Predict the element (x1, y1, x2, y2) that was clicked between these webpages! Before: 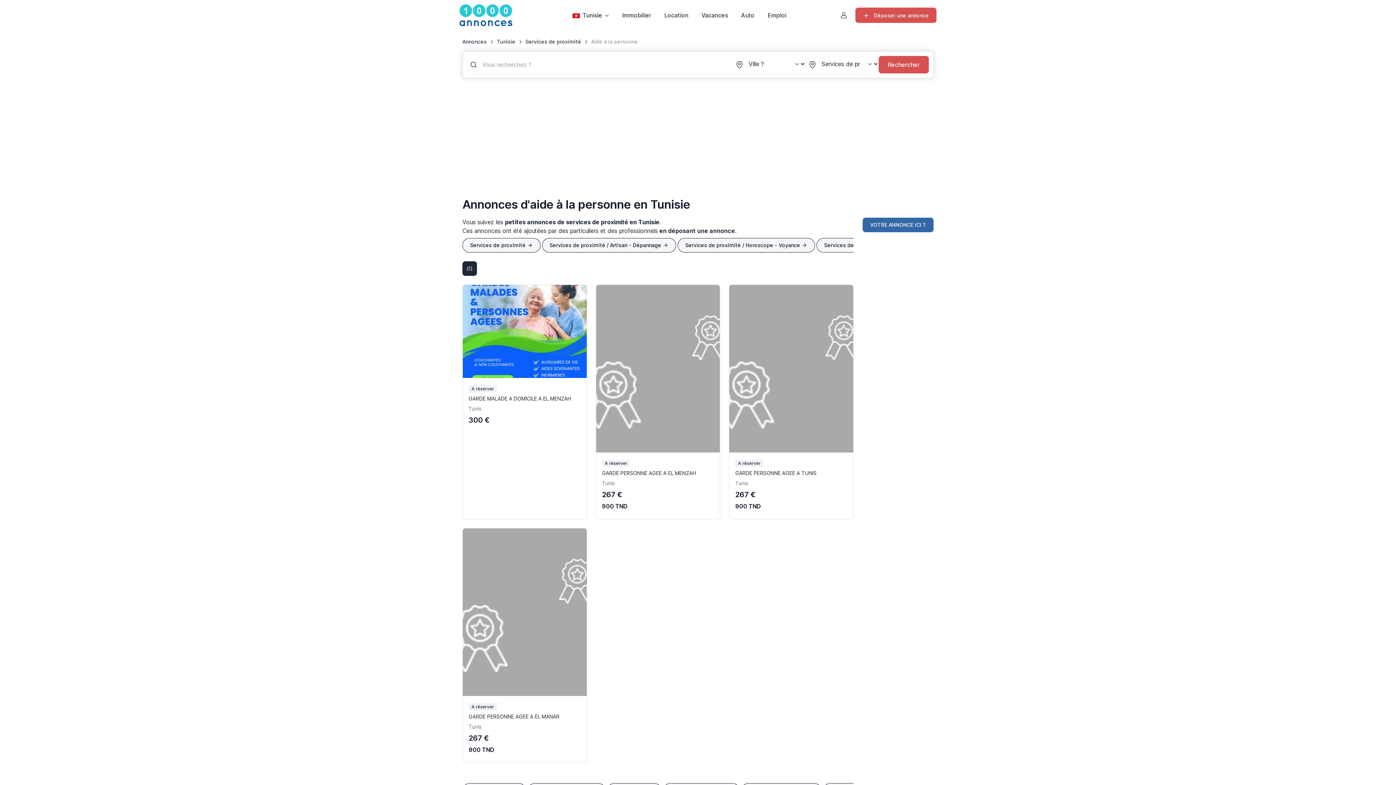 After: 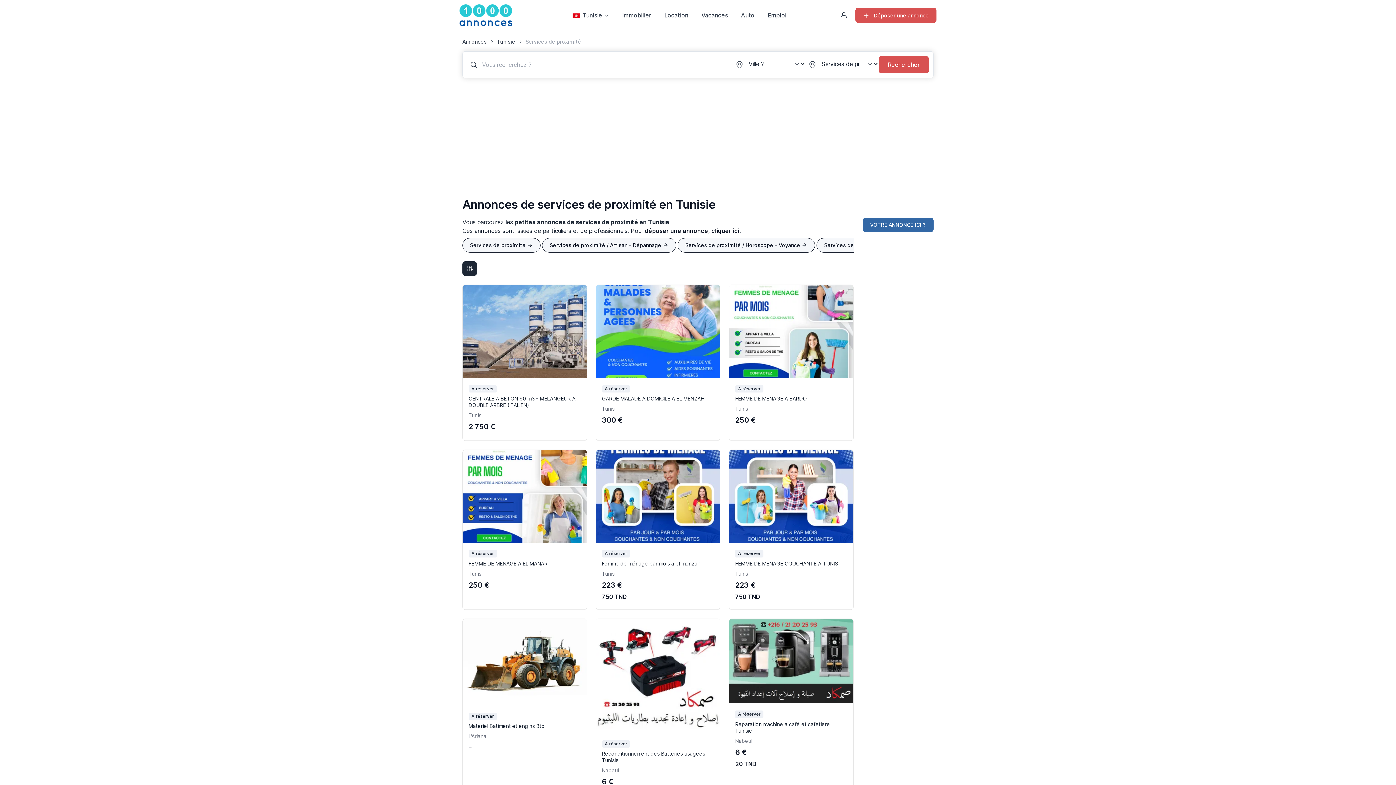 Action: label: Services de proximité bbox: (525, 38, 581, 44)